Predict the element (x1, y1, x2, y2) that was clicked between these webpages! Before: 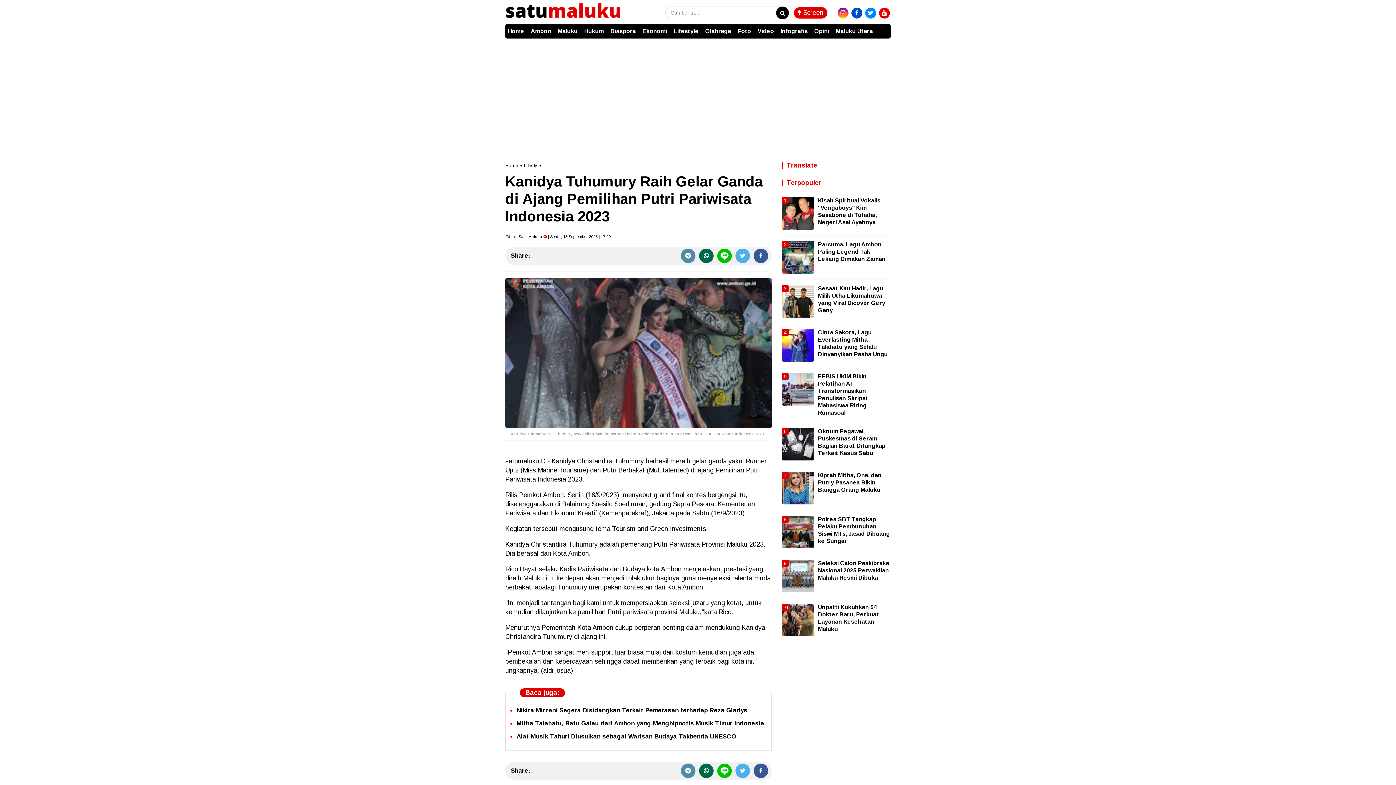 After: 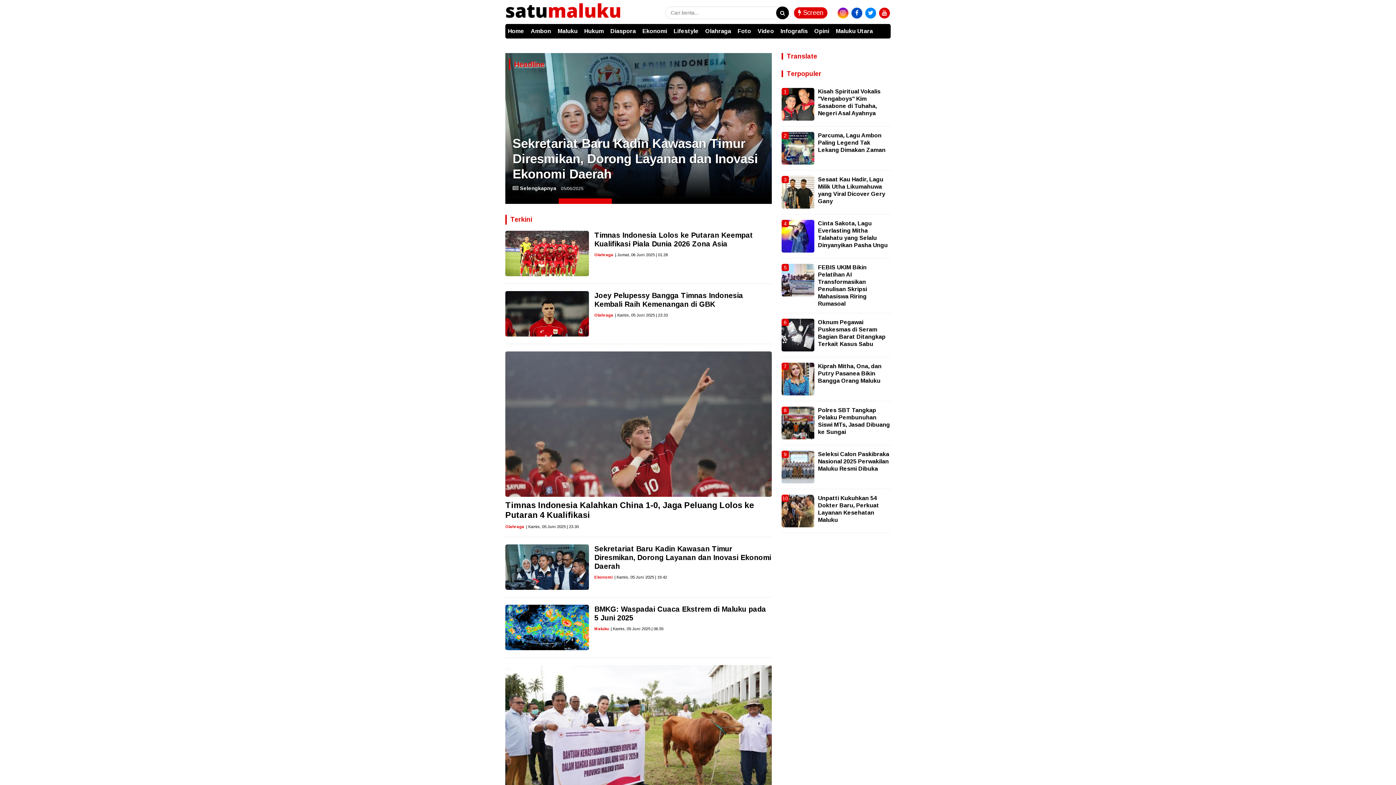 Action: bbox: (505, 23, 526, 38) label: Home